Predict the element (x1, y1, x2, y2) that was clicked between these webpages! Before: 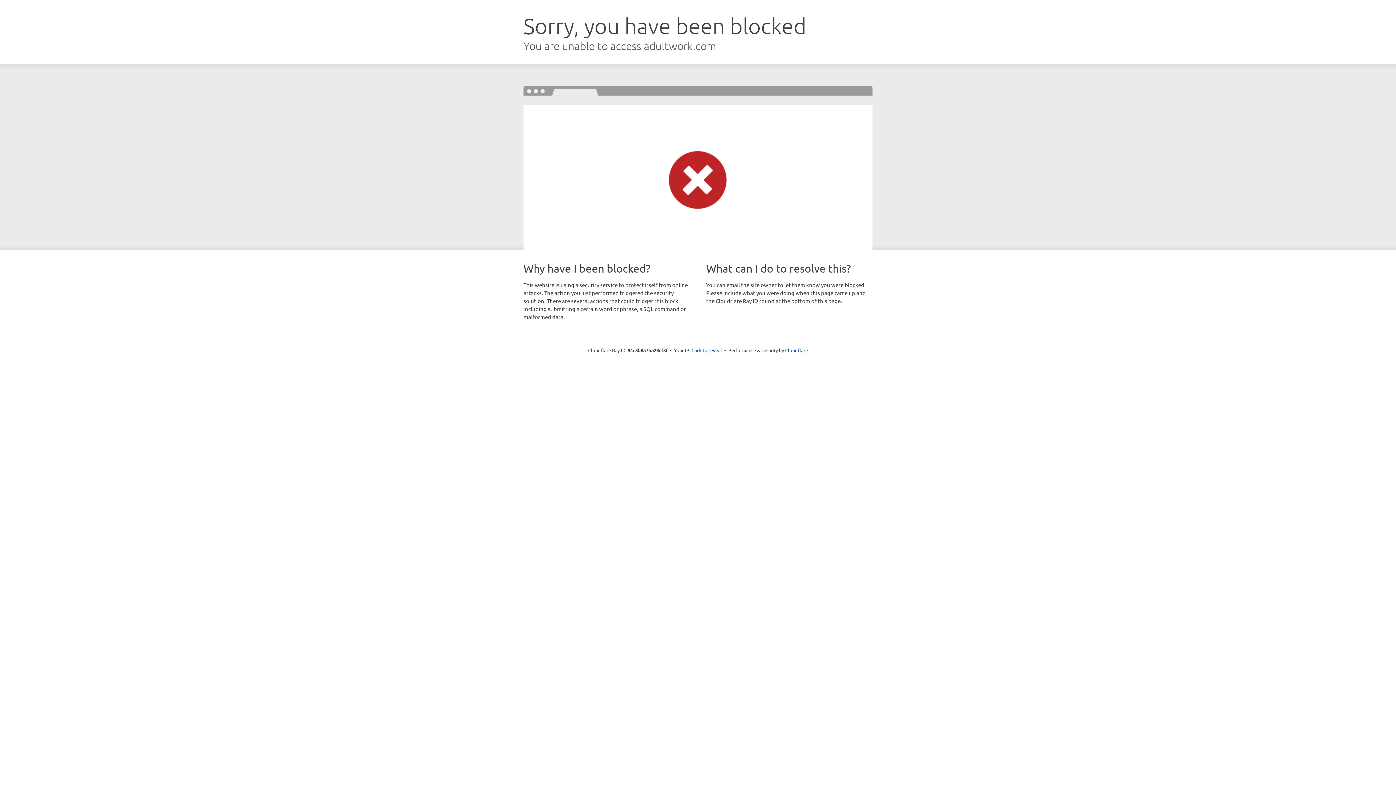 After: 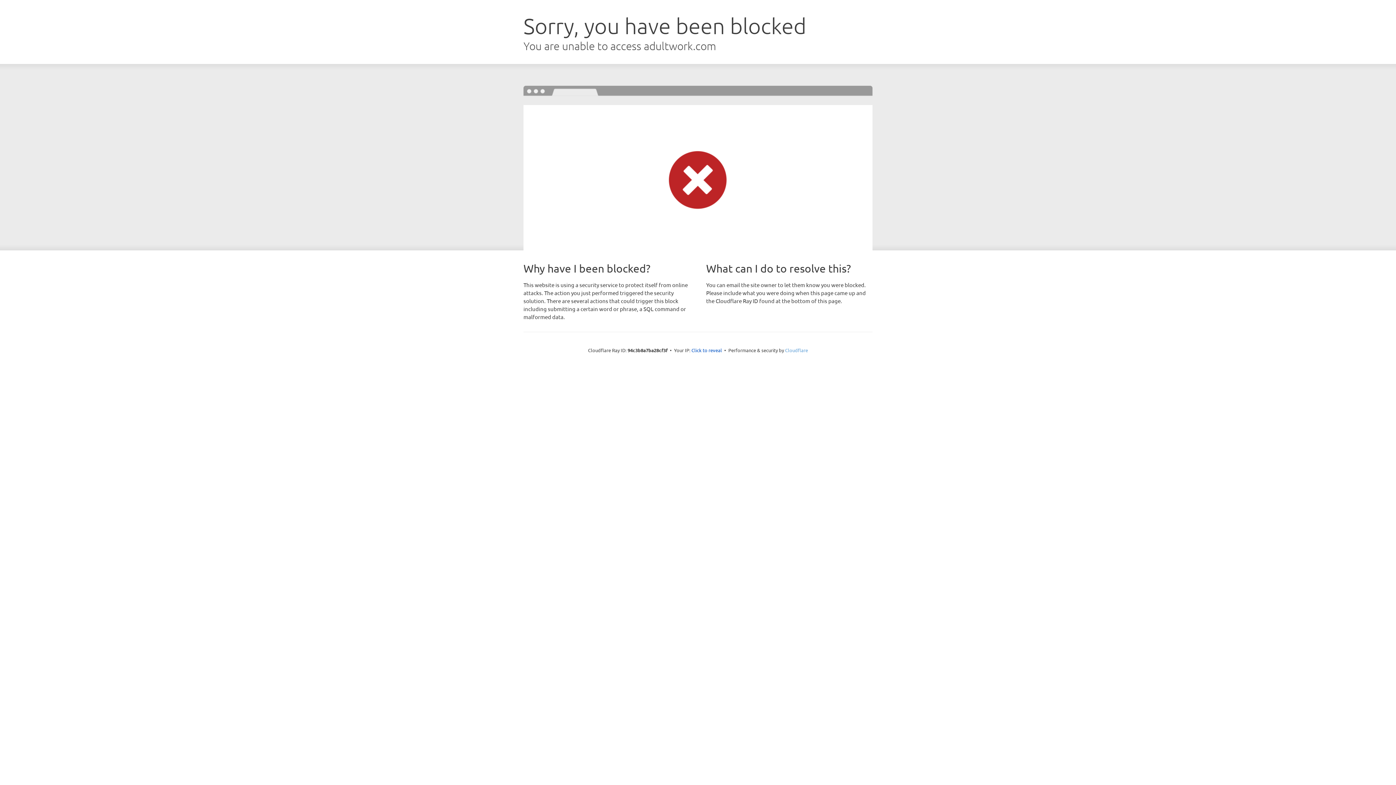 Action: bbox: (785, 347, 808, 353) label: Cloudflare